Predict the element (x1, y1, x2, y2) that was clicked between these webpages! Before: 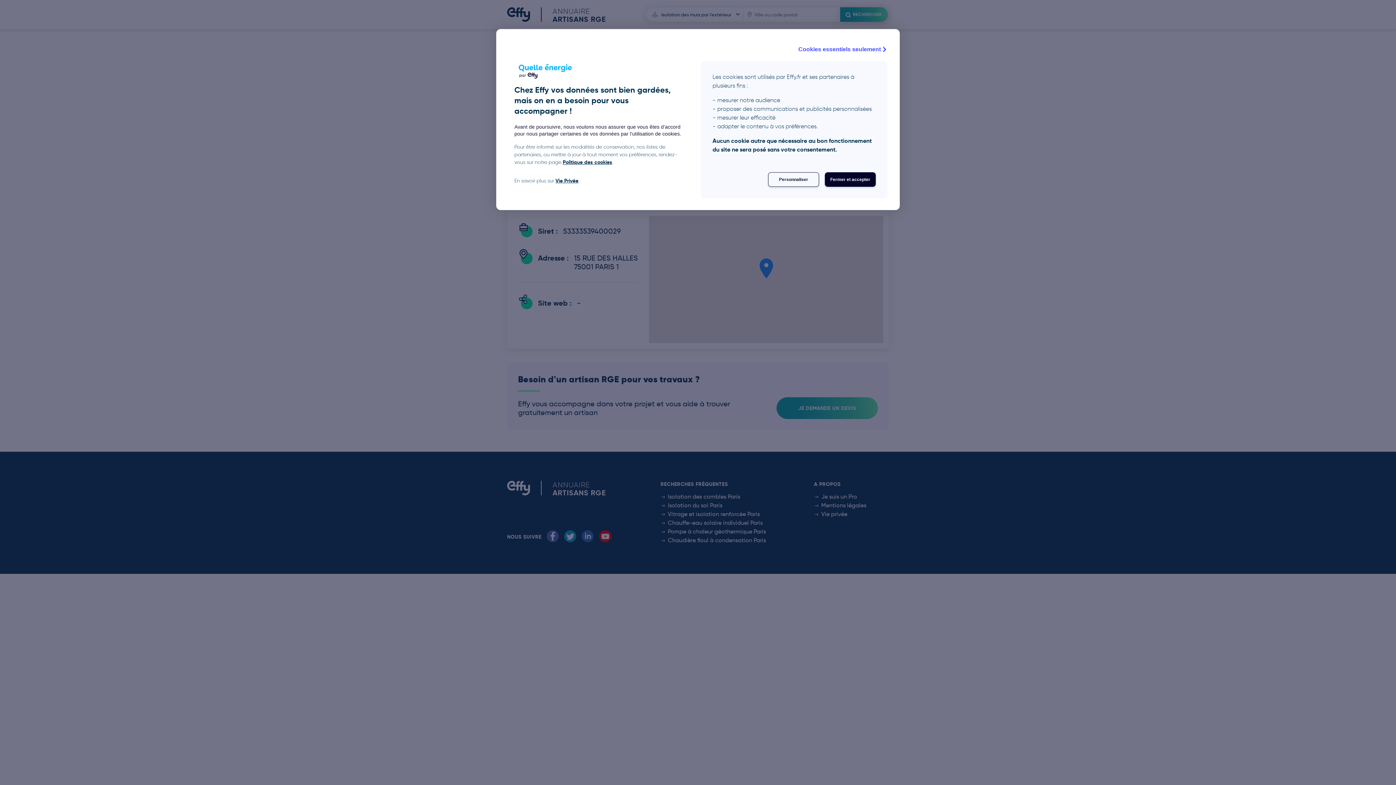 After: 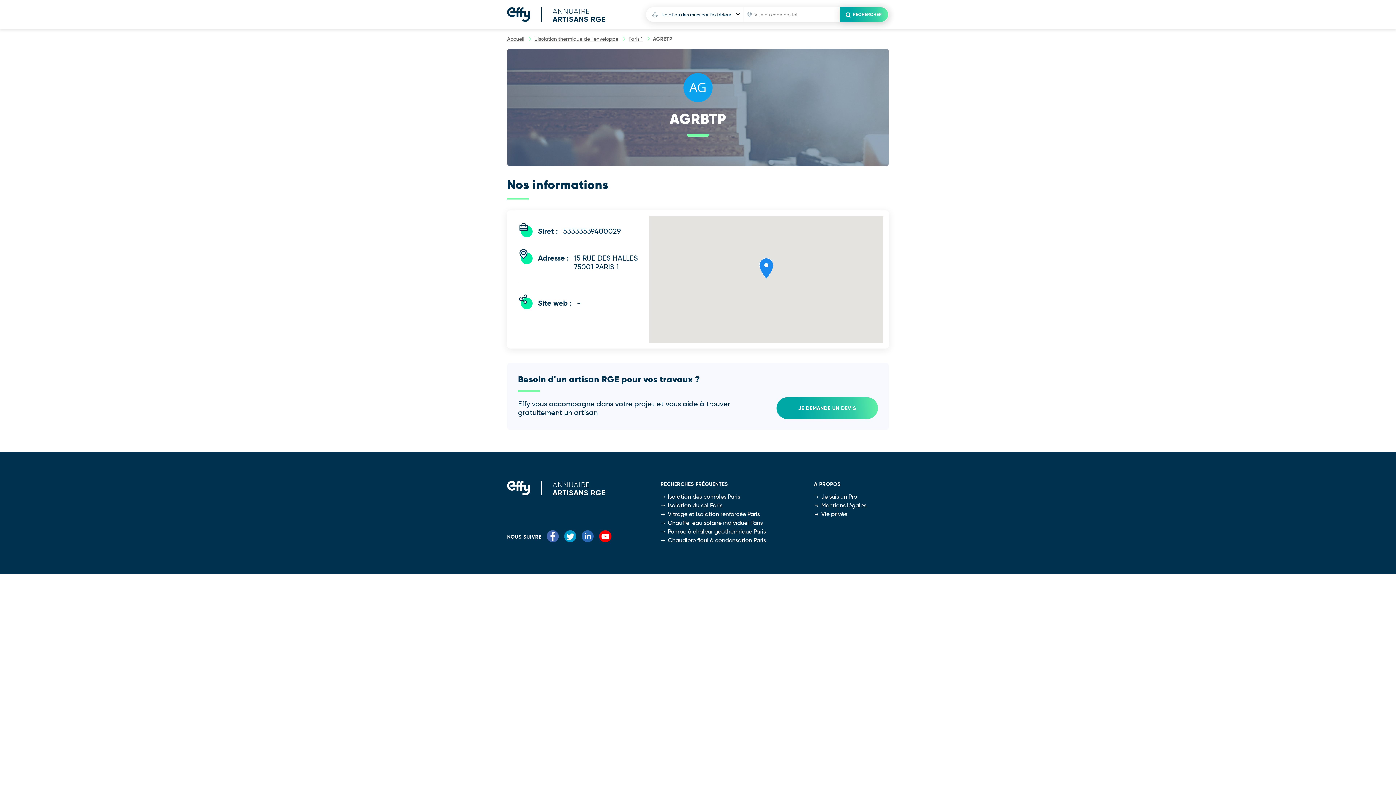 Action: bbox: (825, 172, 876, 186) label: Fermer et accepter